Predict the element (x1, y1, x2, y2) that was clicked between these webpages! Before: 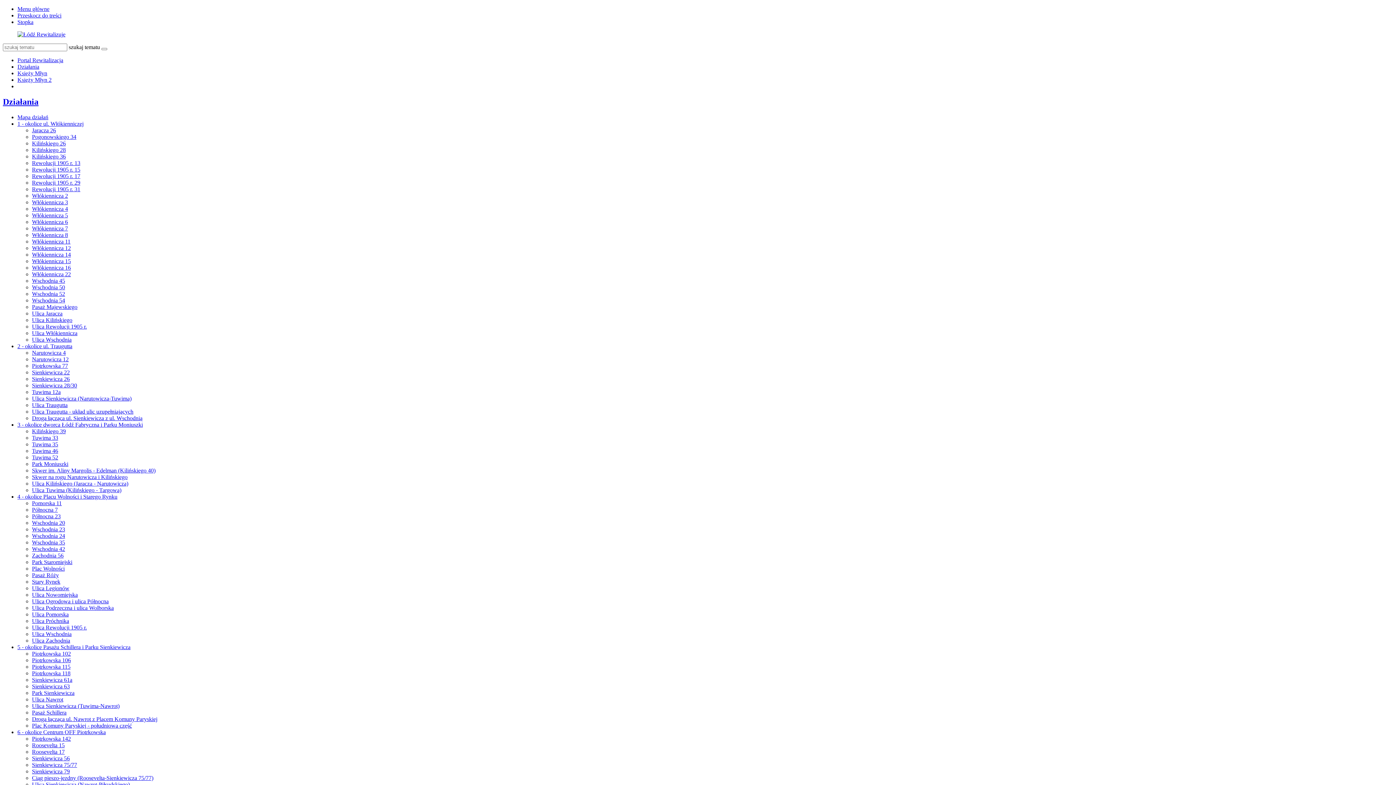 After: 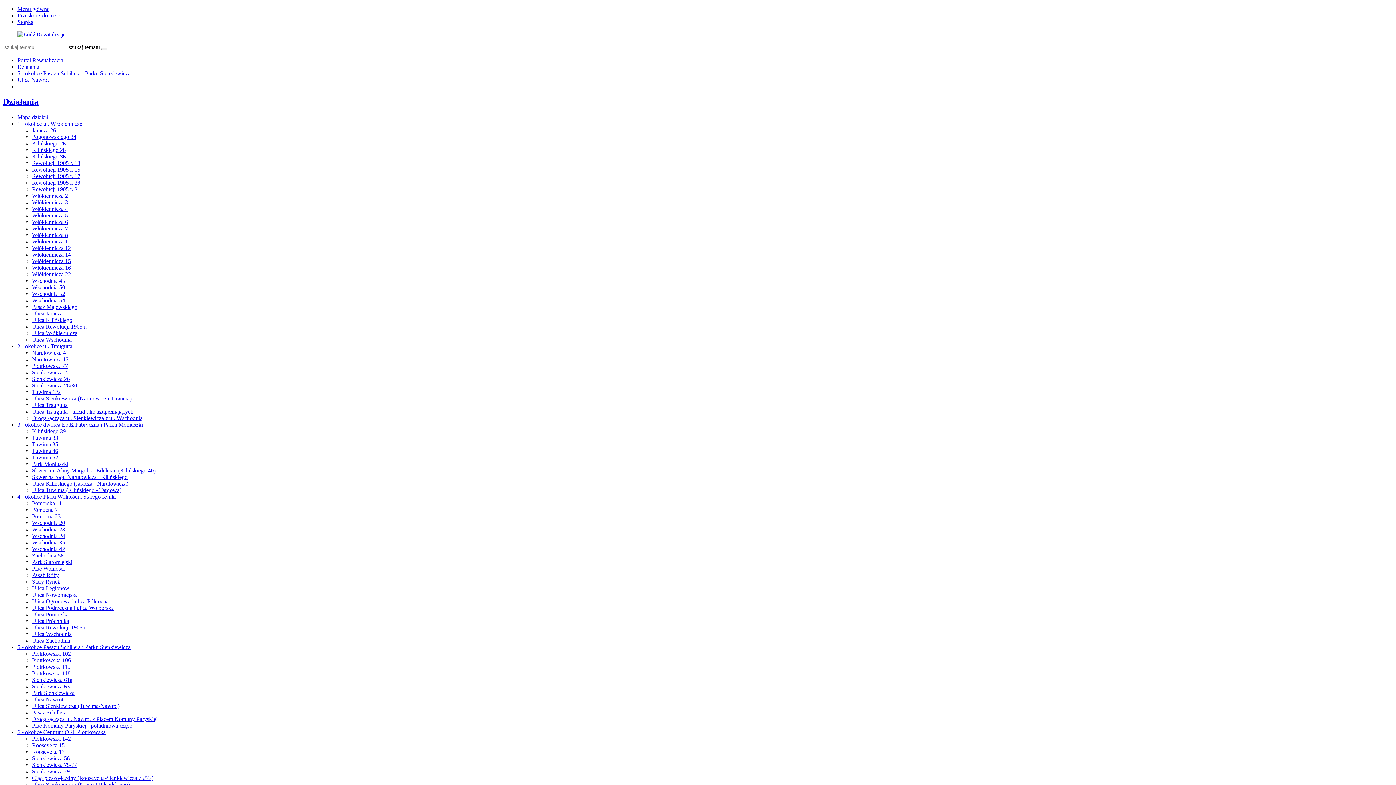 Action: label: Ulica Nawrot bbox: (32, 696, 63, 702)